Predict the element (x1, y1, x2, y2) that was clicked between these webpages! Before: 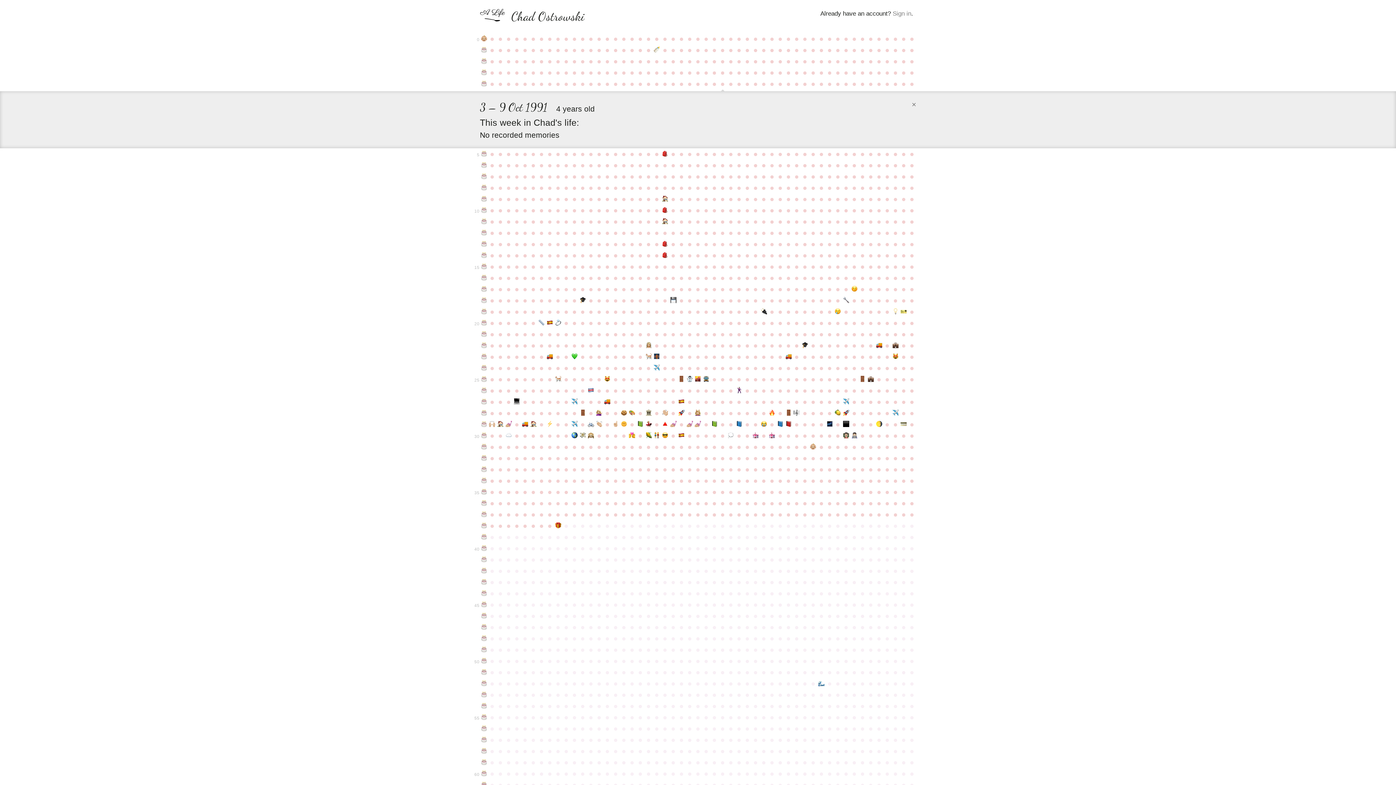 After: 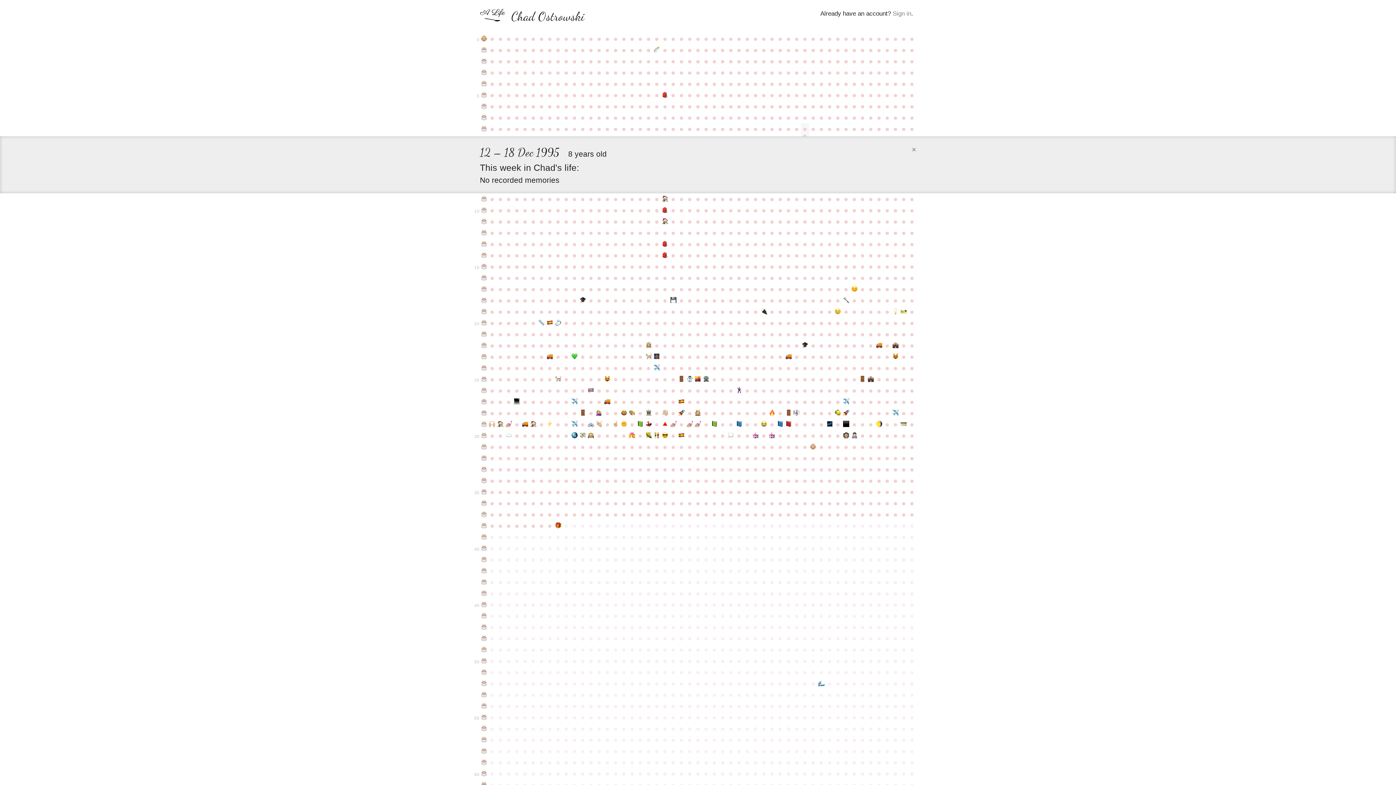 Action: bbox: (801, 182, 809, 193) label: ●